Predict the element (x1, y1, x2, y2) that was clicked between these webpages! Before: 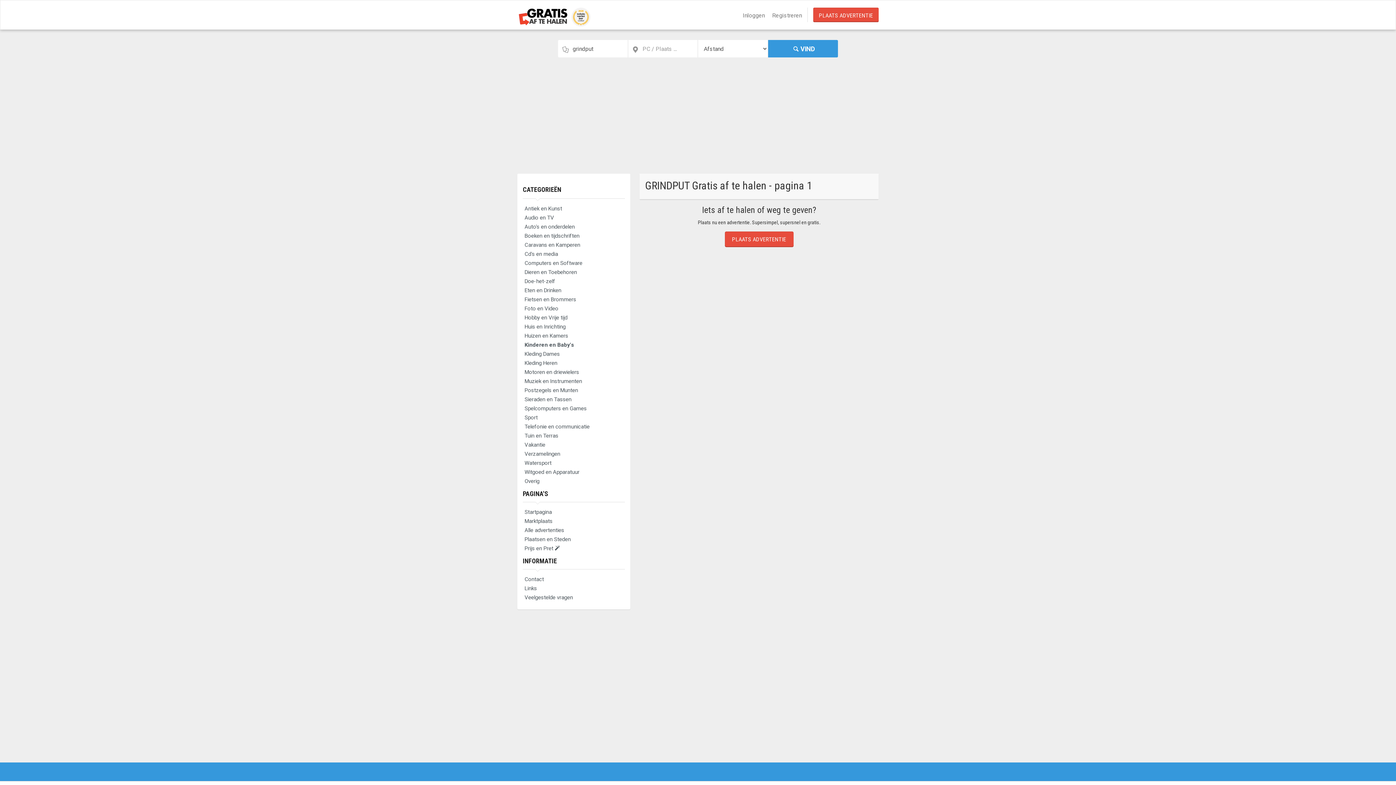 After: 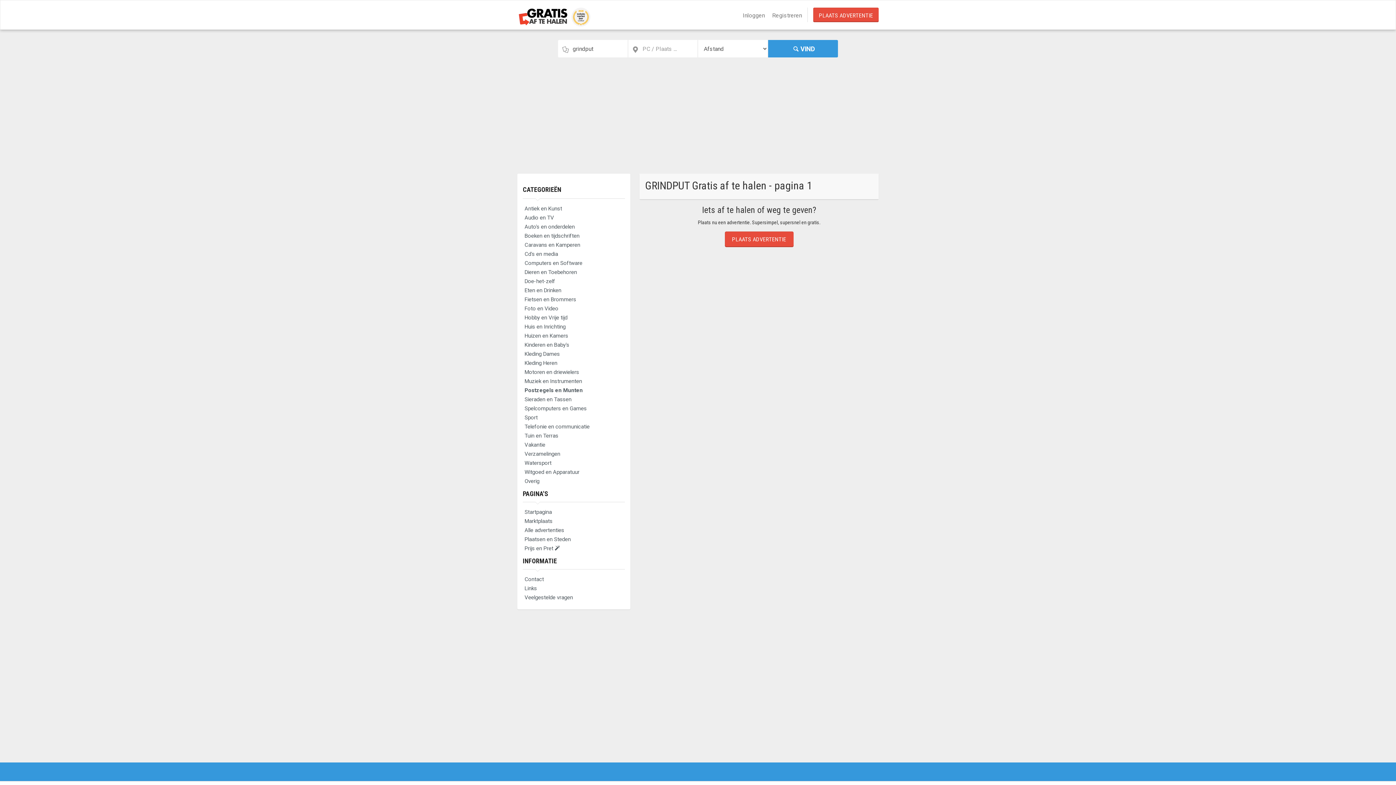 Action: bbox: (522, 386, 625, 395) label: Postzegels en Munten